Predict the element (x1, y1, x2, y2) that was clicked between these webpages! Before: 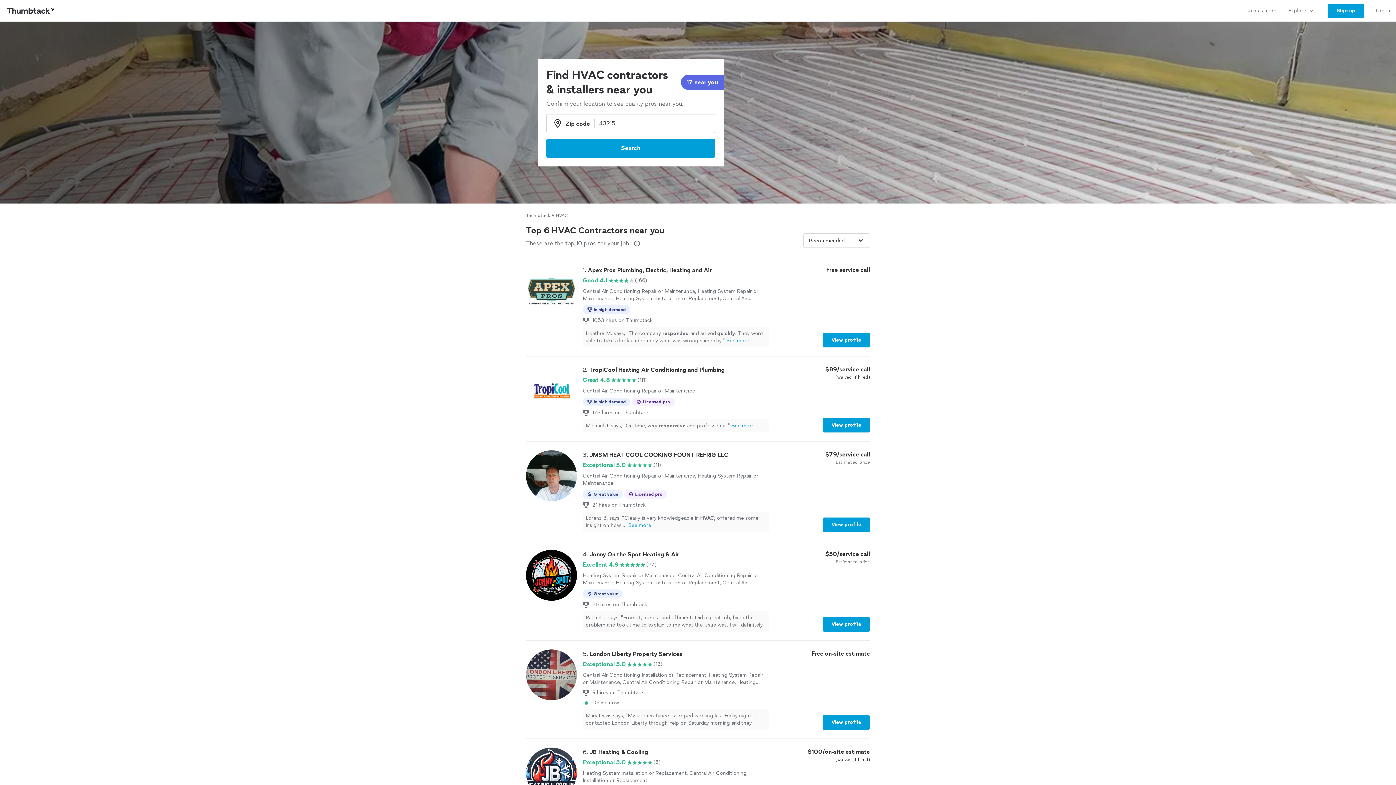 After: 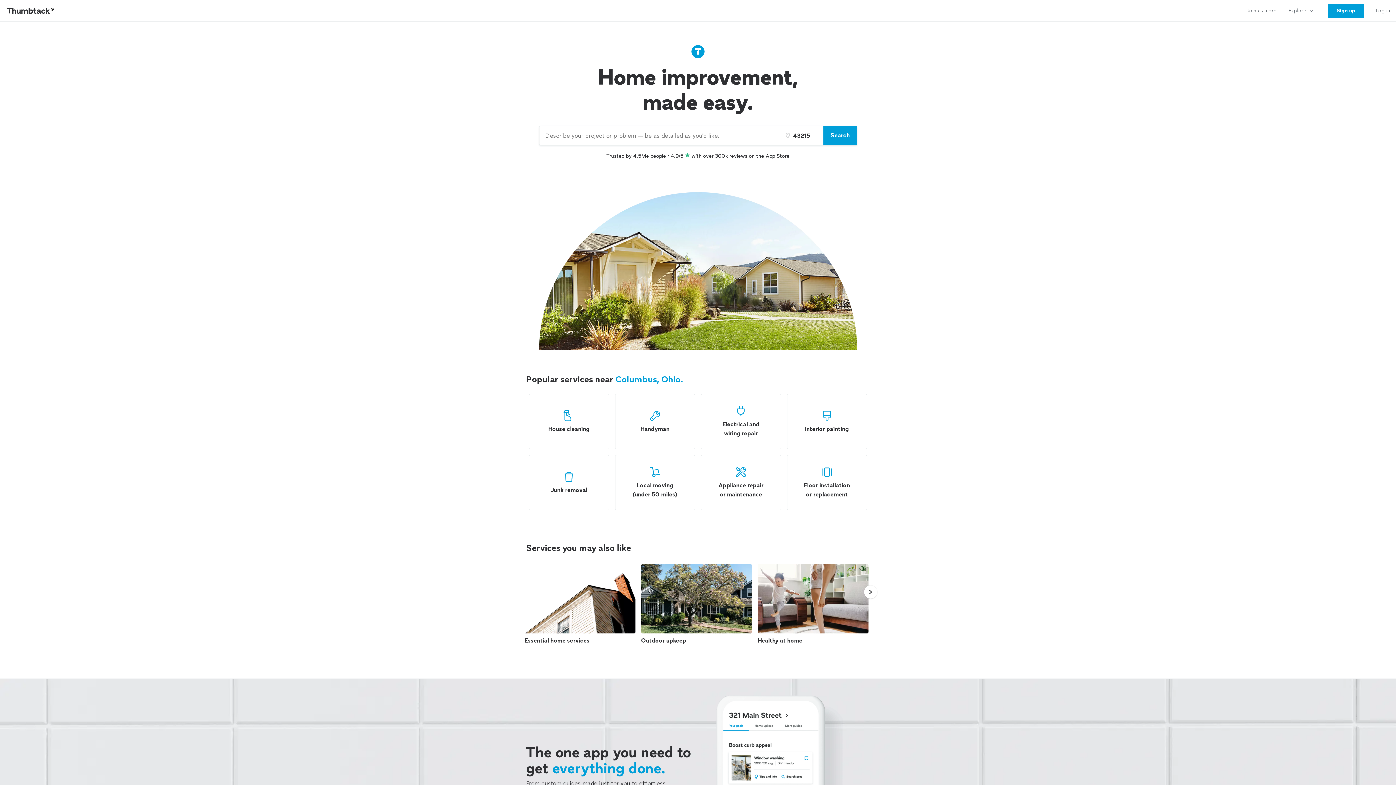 Action: bbox: (0, 0, 61, 21) label: Thumbtack Home